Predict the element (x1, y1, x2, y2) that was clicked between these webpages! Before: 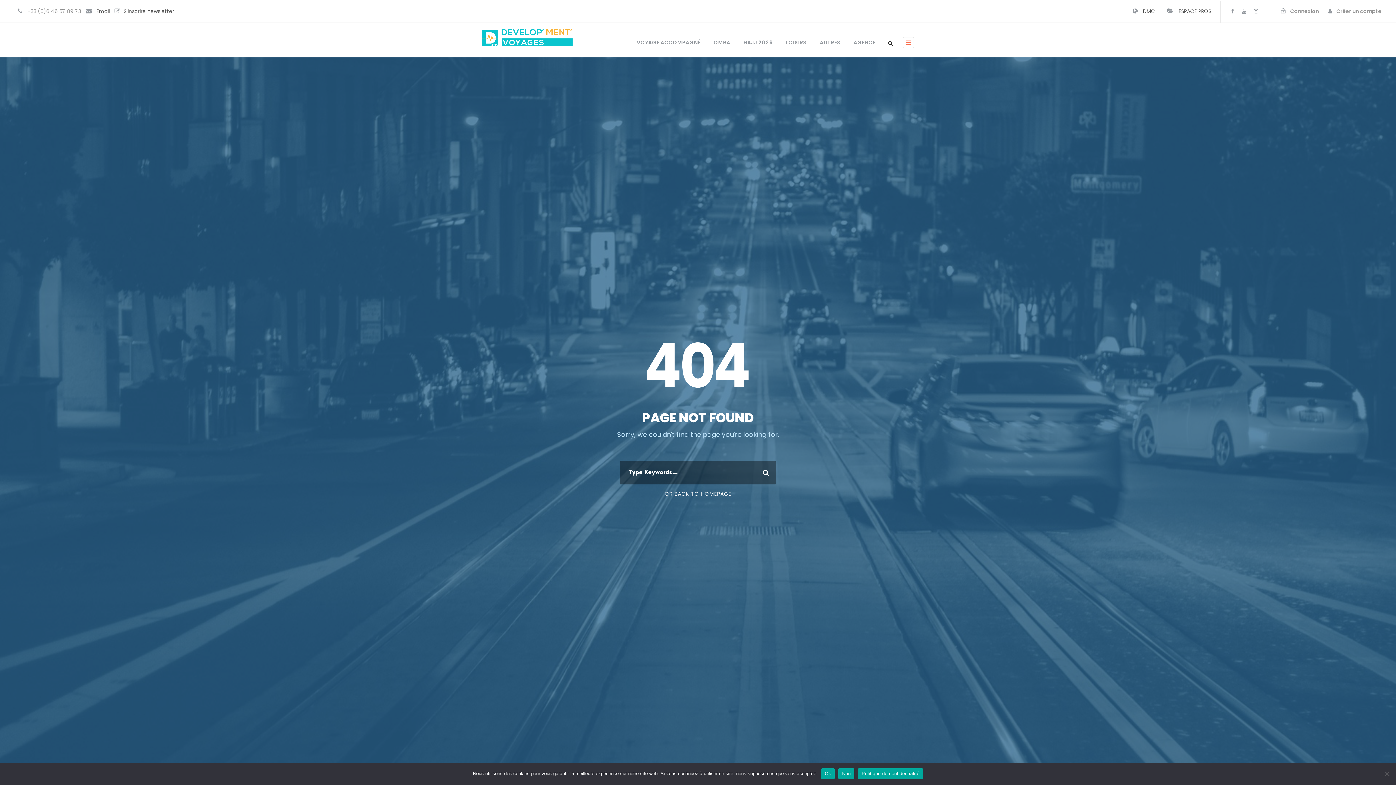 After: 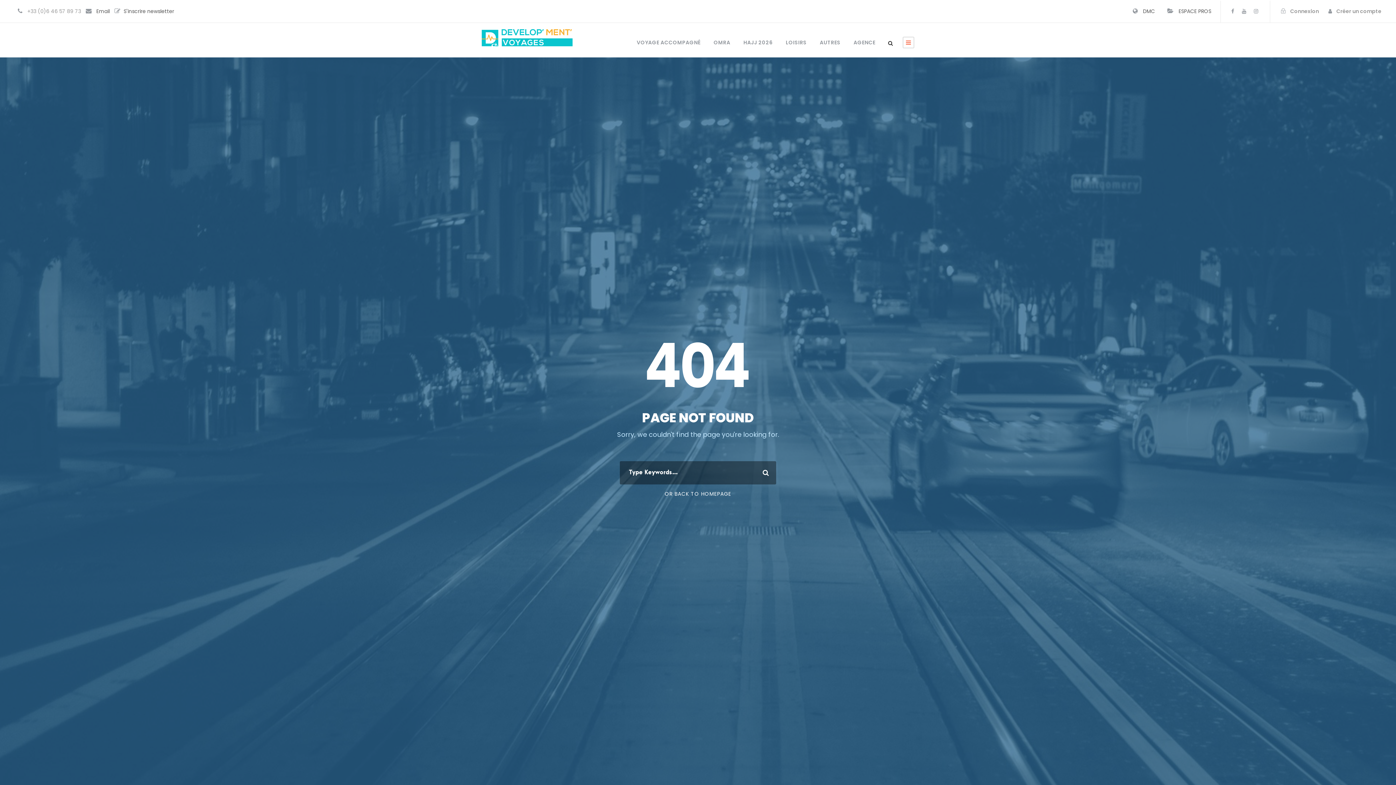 Action: label: Ok bbox: (821, 768, 835, 779)